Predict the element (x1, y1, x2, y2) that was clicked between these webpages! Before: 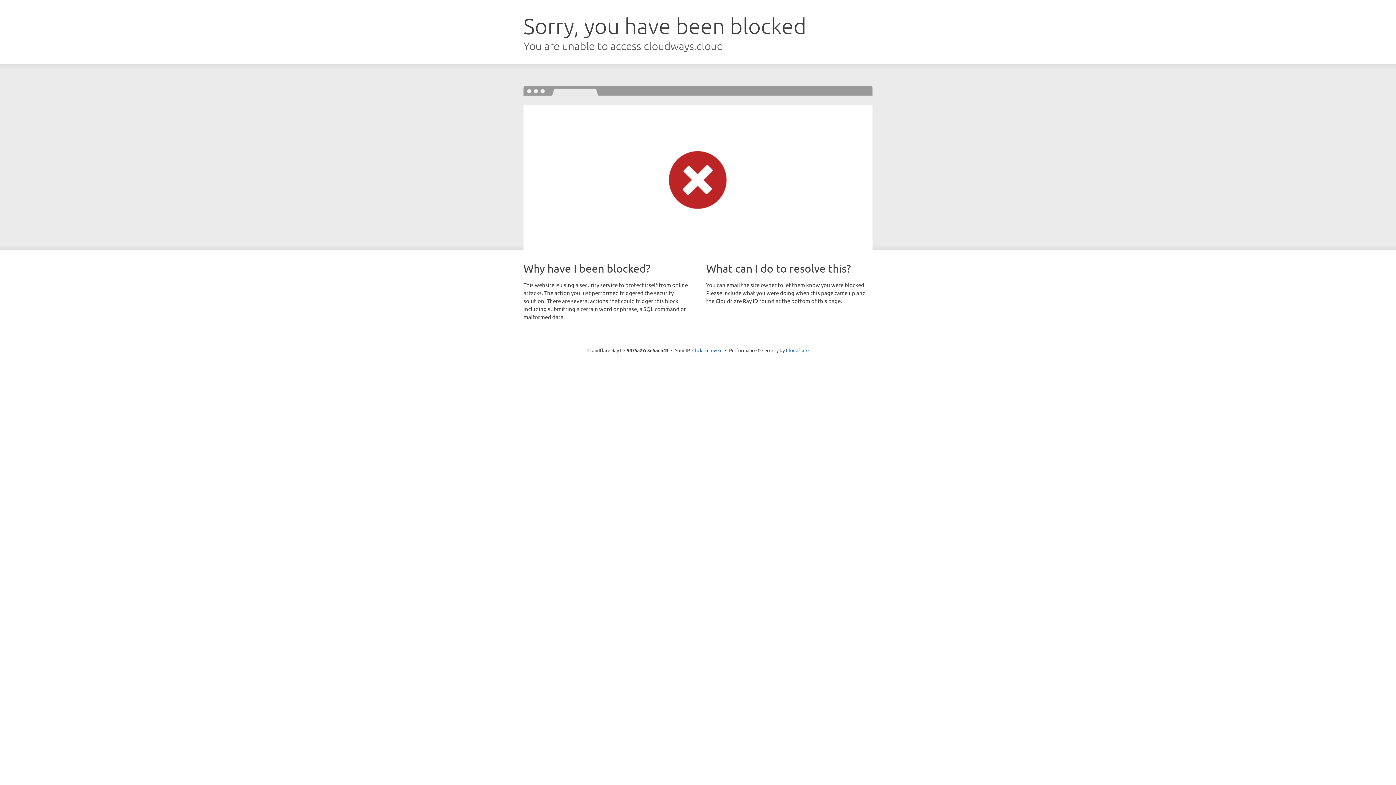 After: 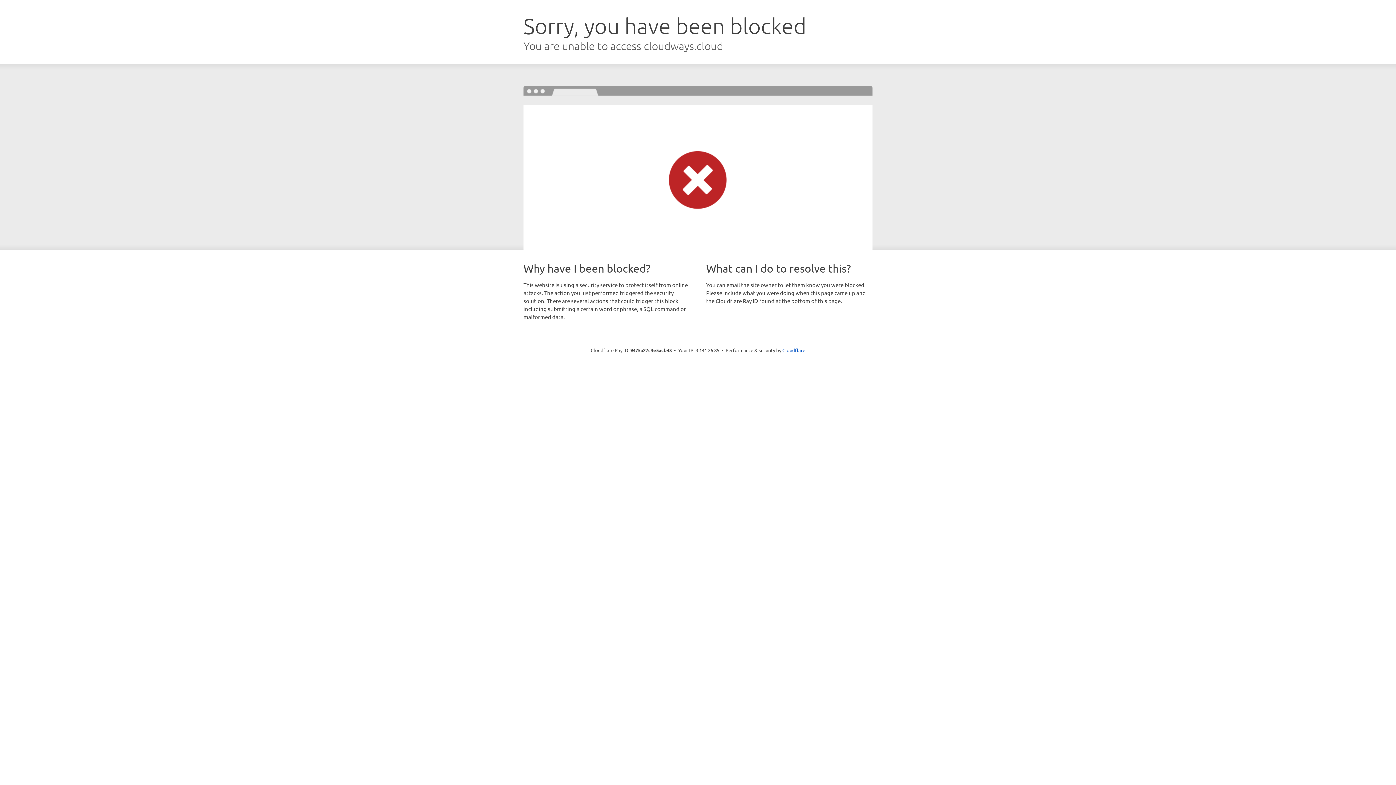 Action: label: Click to reveal bbox: (692, 346, 722, 353)